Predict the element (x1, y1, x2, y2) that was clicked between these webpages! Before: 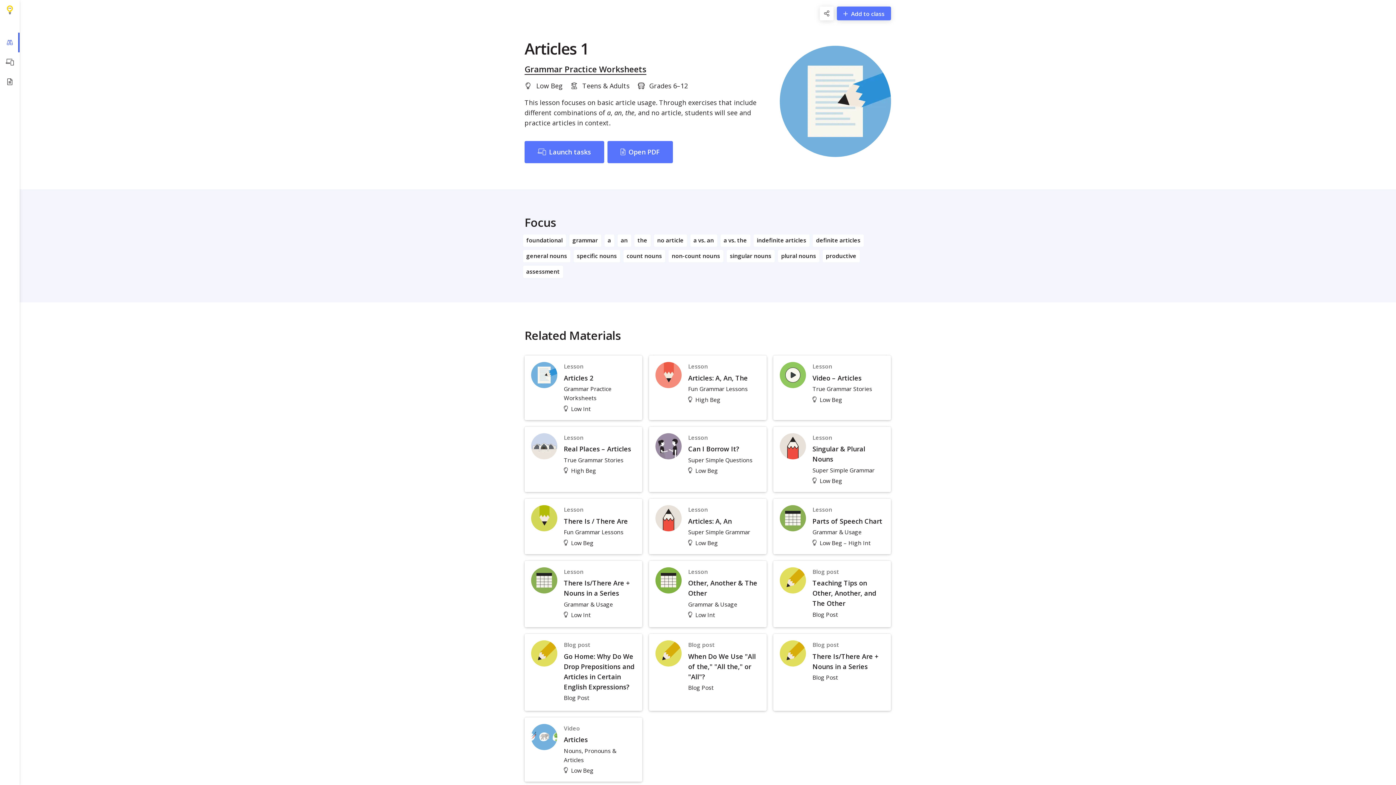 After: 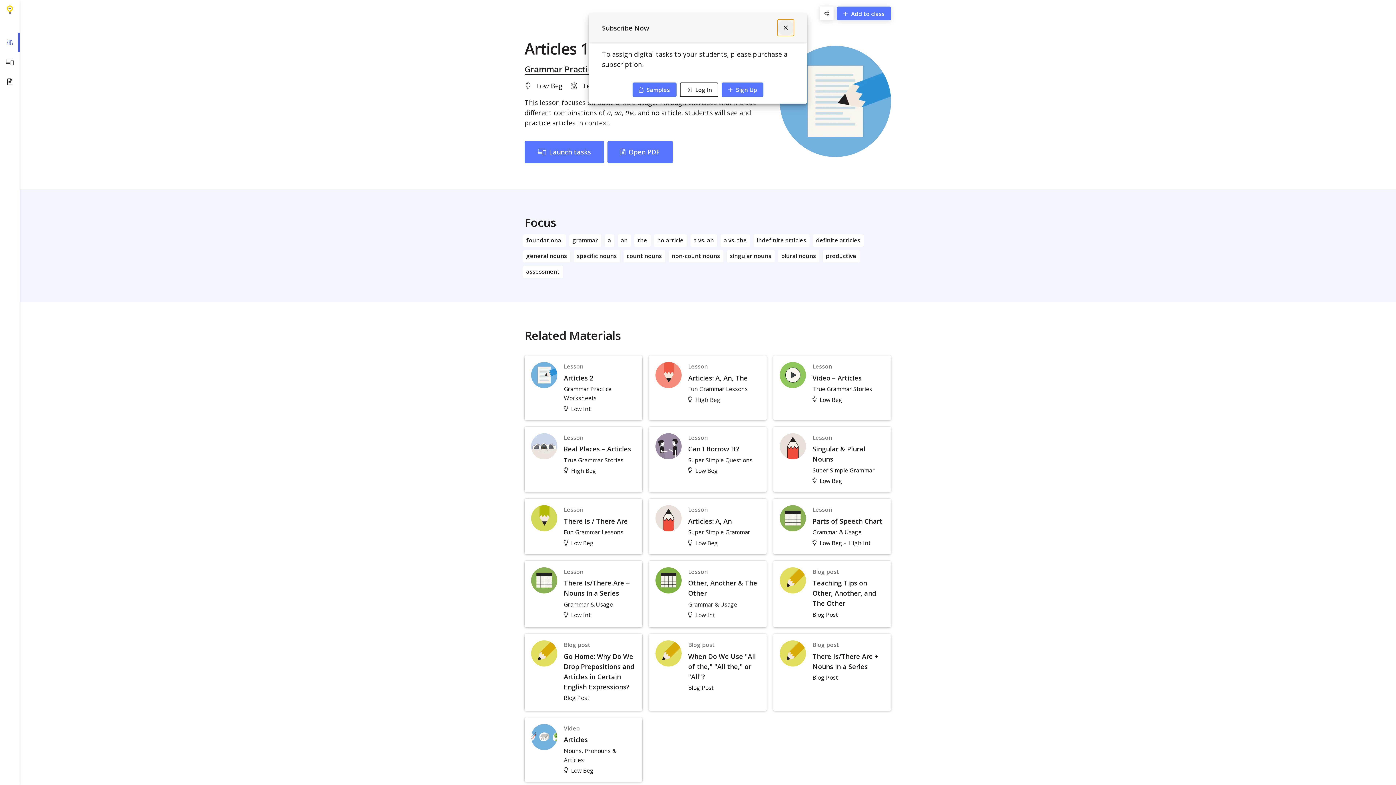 Action: bbox: (837, 6, 891, 20) label: Add to class